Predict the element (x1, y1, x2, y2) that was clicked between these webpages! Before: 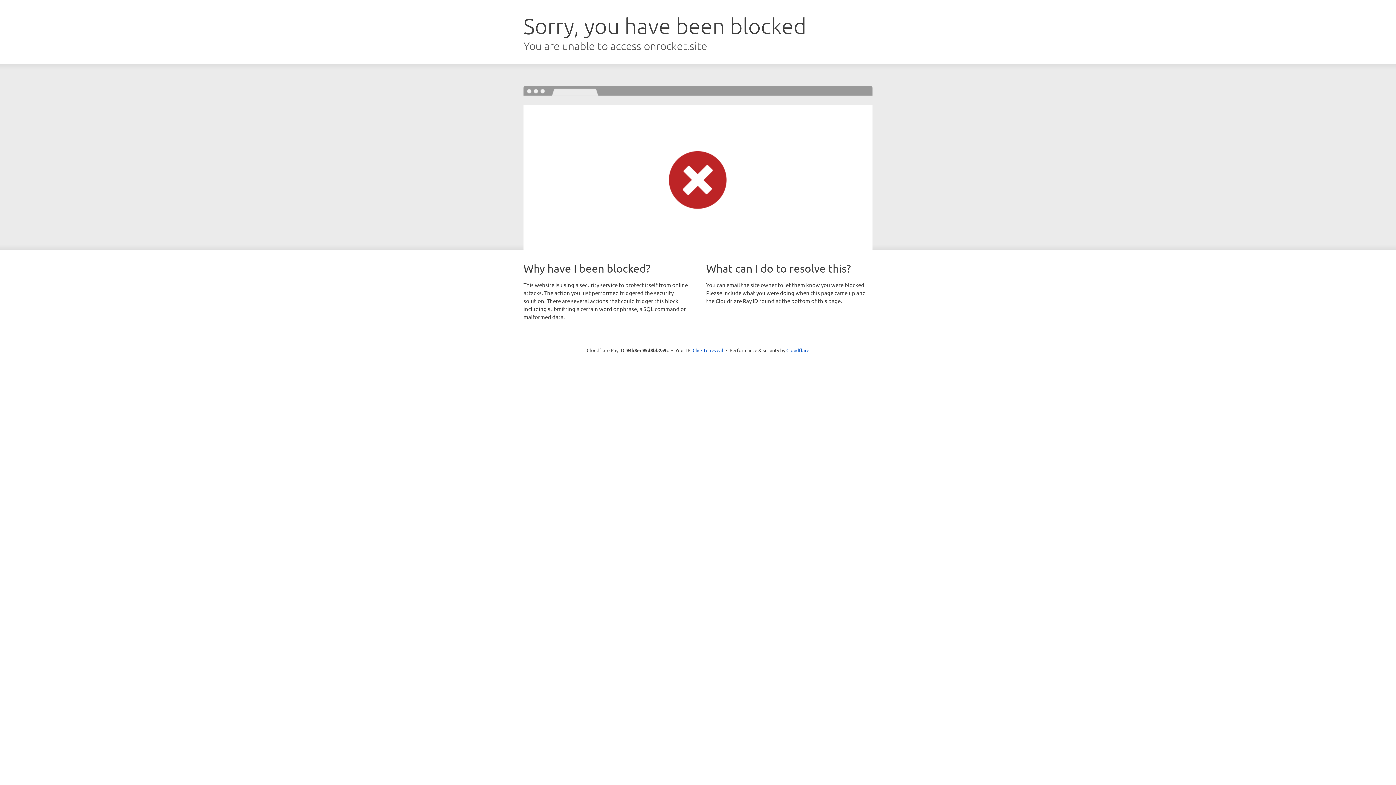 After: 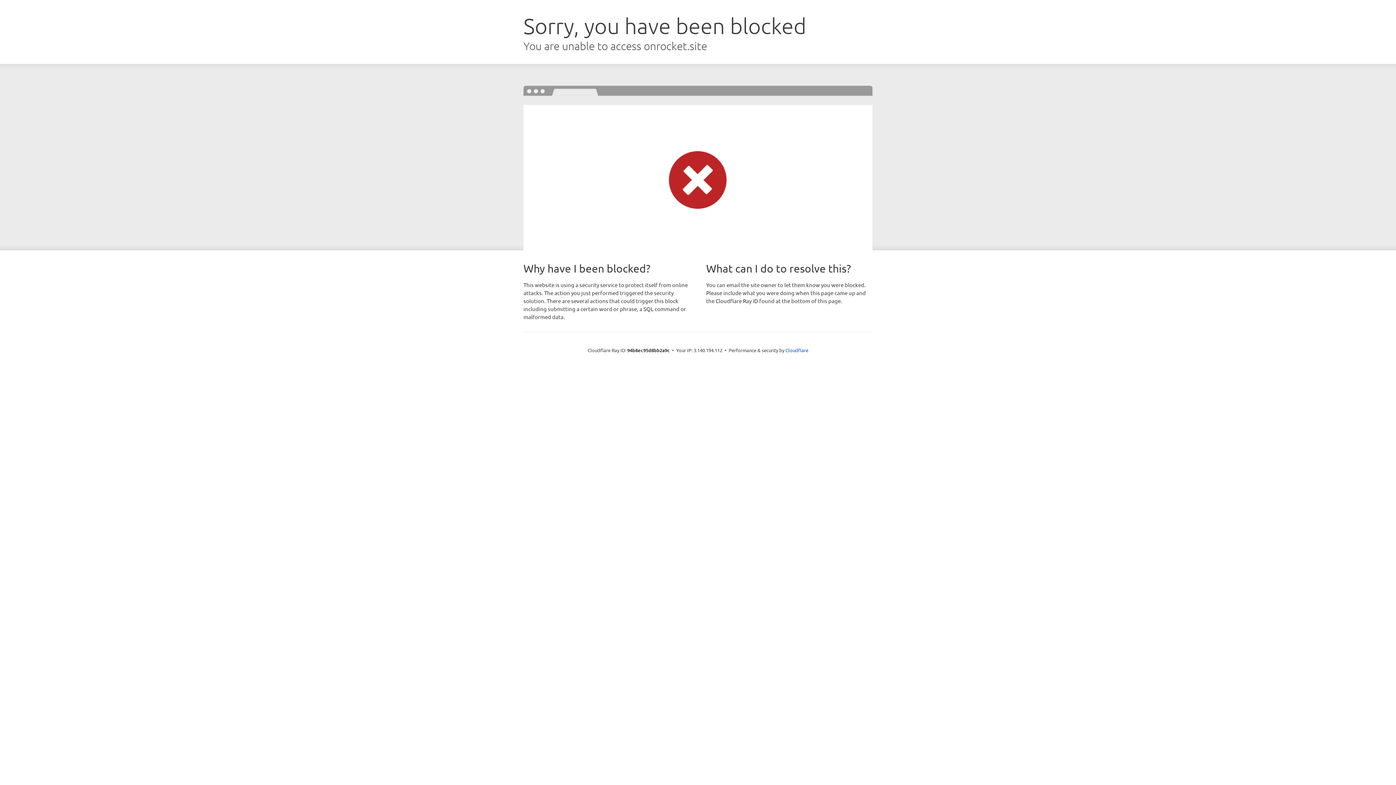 Action: bbox: (692, 346, 723, 353) label: Click to reveal